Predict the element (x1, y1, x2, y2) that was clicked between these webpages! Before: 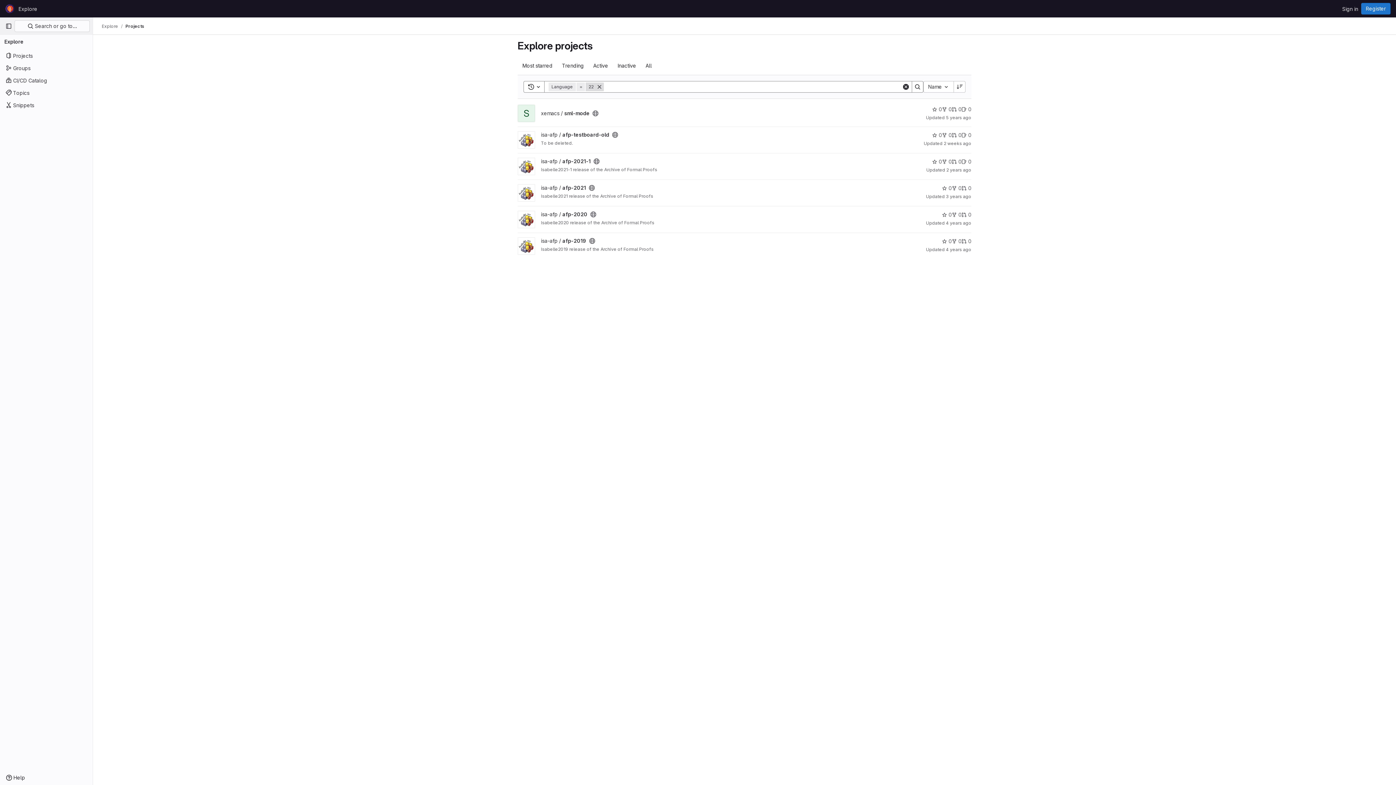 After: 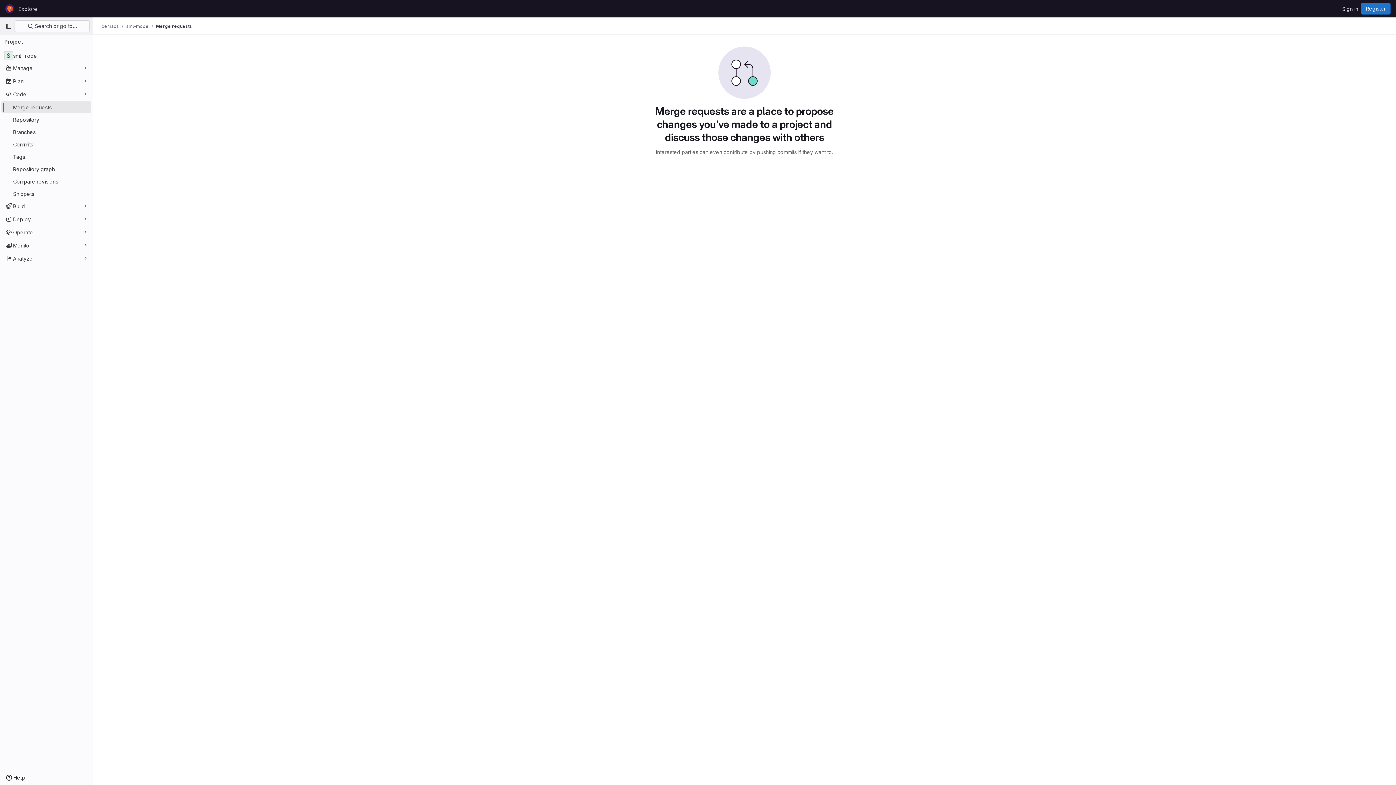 Action: bbox: (952, 105, 961, 113) label: sml-mode has 0 open merge requests